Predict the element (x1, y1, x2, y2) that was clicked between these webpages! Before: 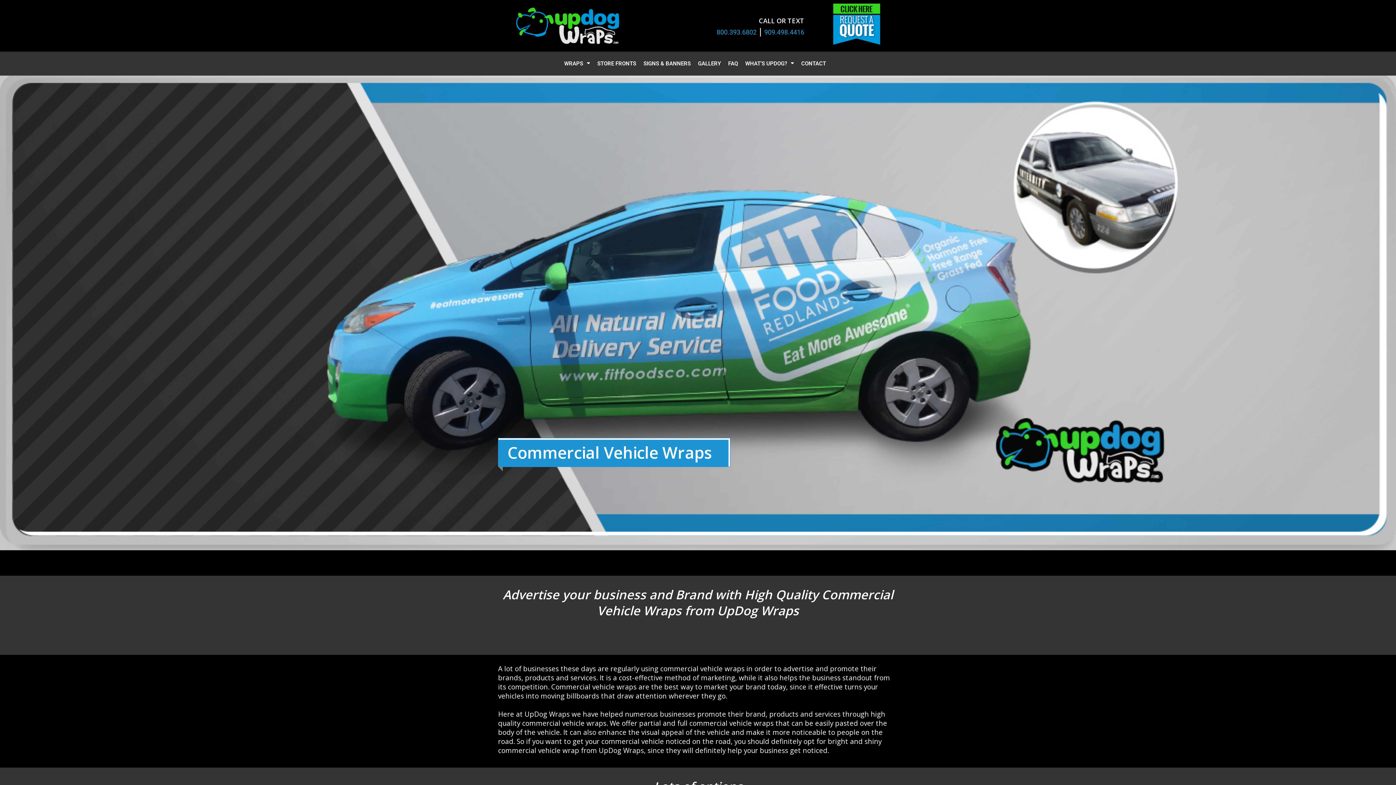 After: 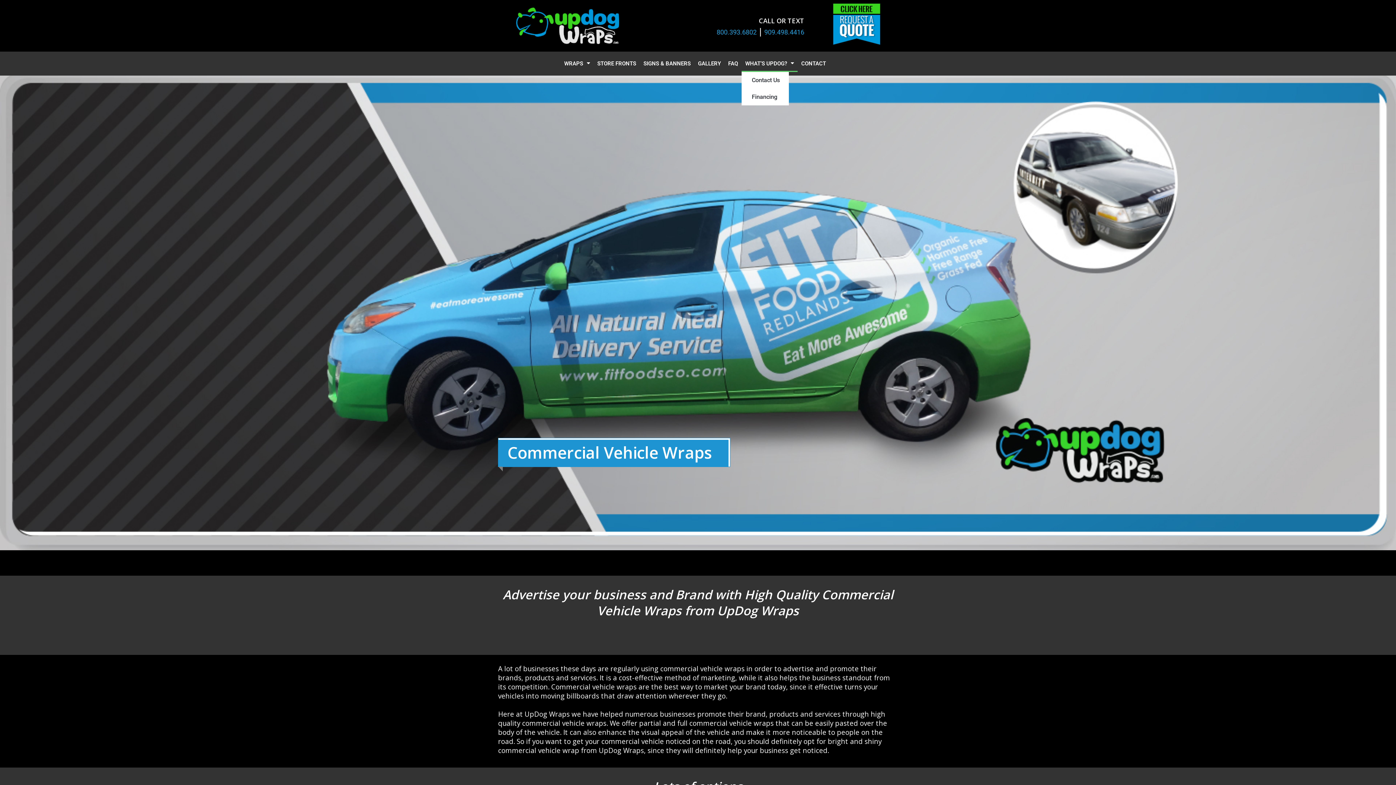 Action: bbox: (741, 55, 797, 72) label: WHAT’S UPDOG?